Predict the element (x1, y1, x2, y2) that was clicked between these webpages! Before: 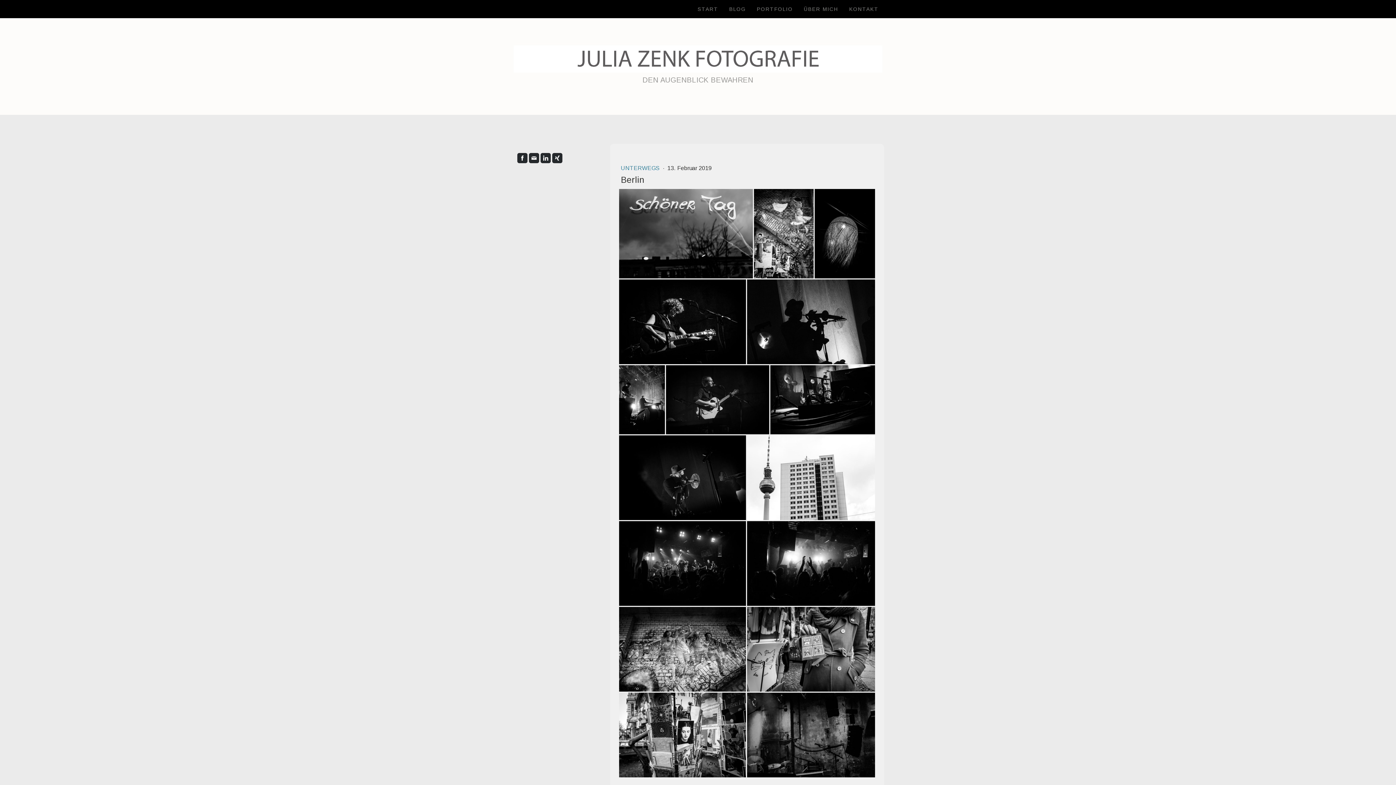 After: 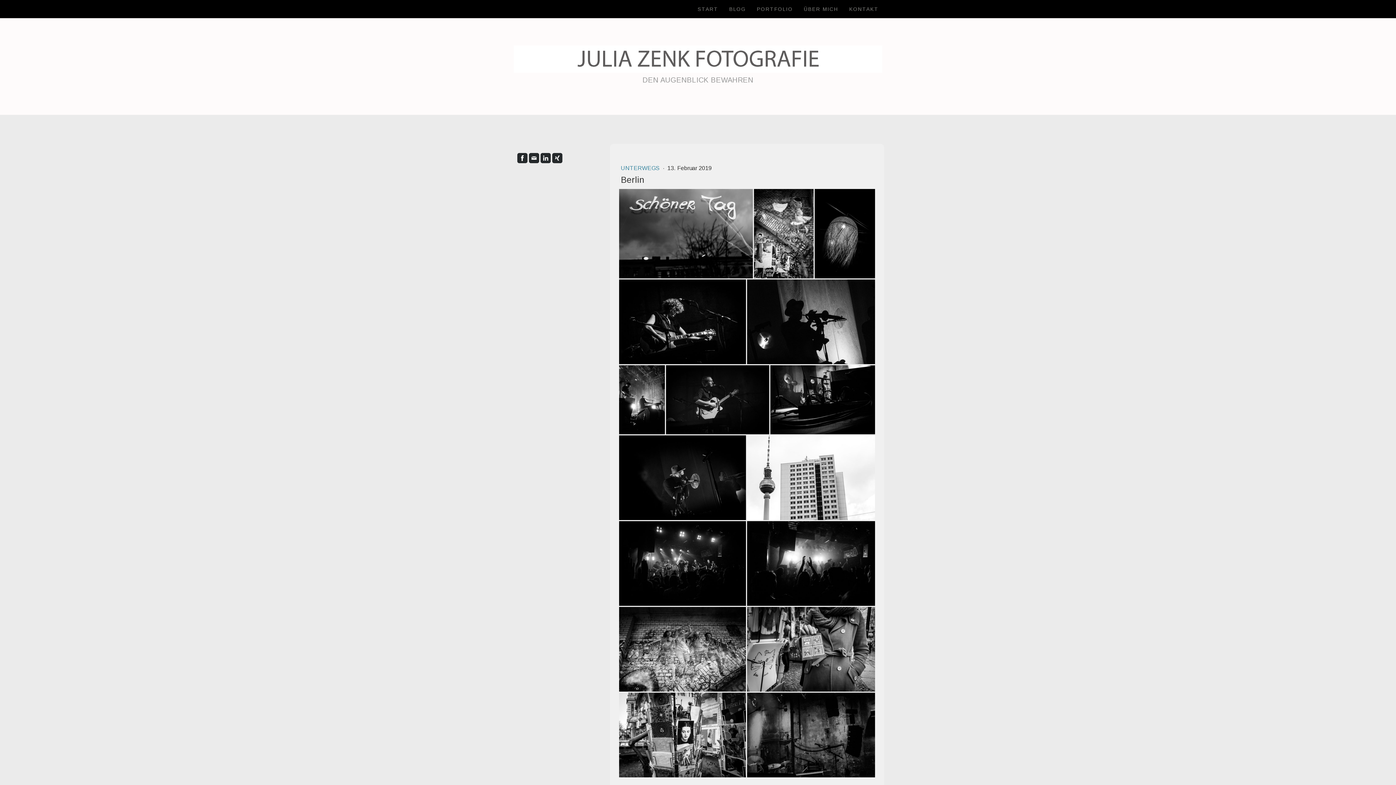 Action: bbox: (517, 152, 527, 163)